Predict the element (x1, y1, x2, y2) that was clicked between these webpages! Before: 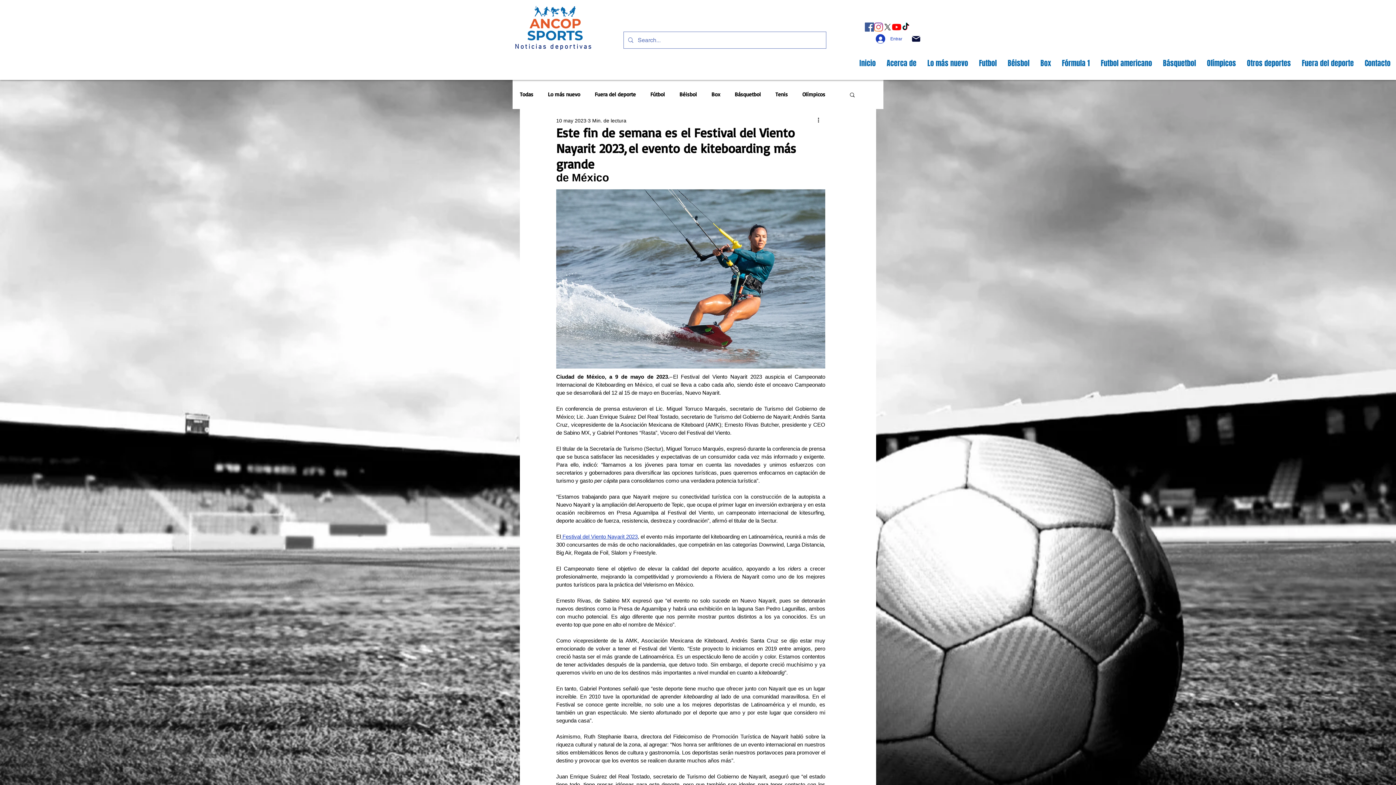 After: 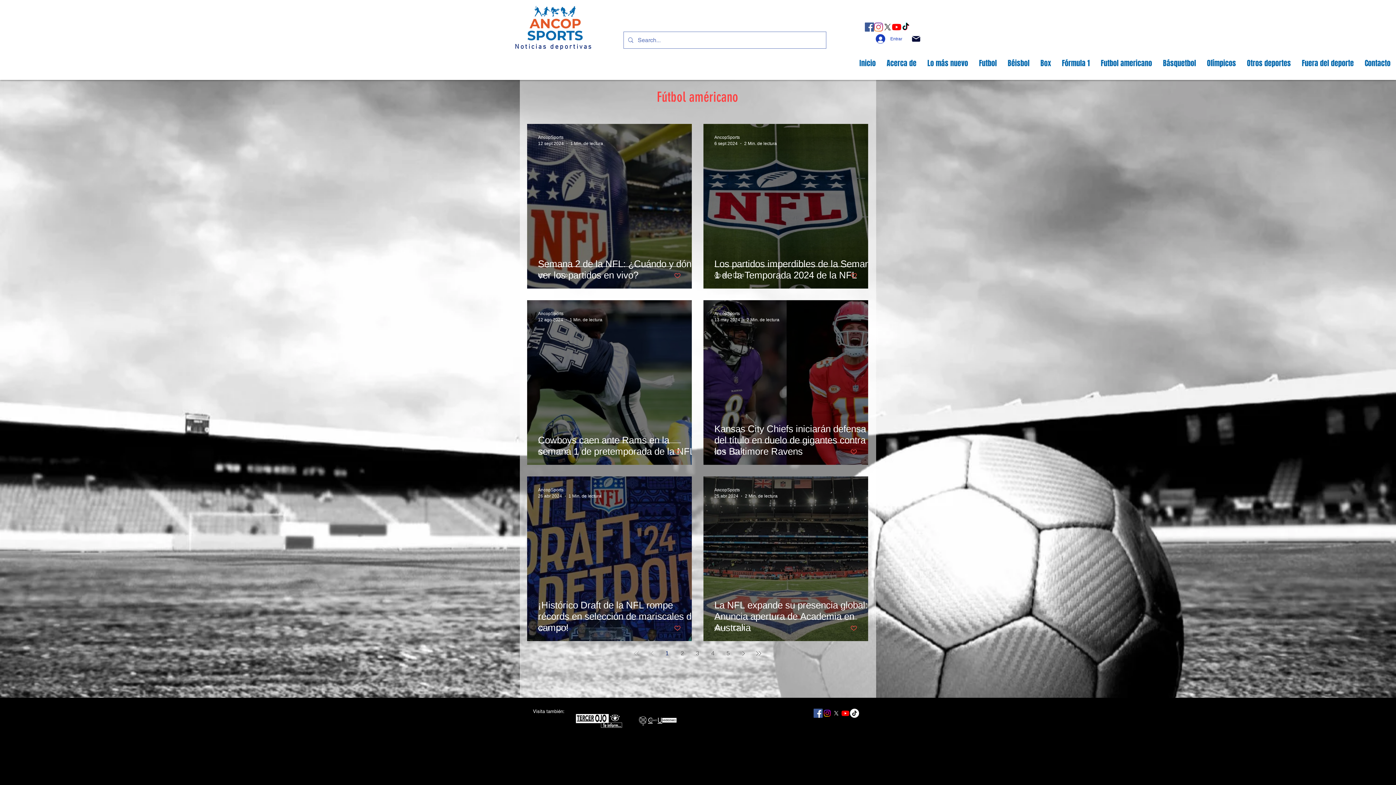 Action: bbox: (1095, 58, 1157, 65) label: Futbol americano